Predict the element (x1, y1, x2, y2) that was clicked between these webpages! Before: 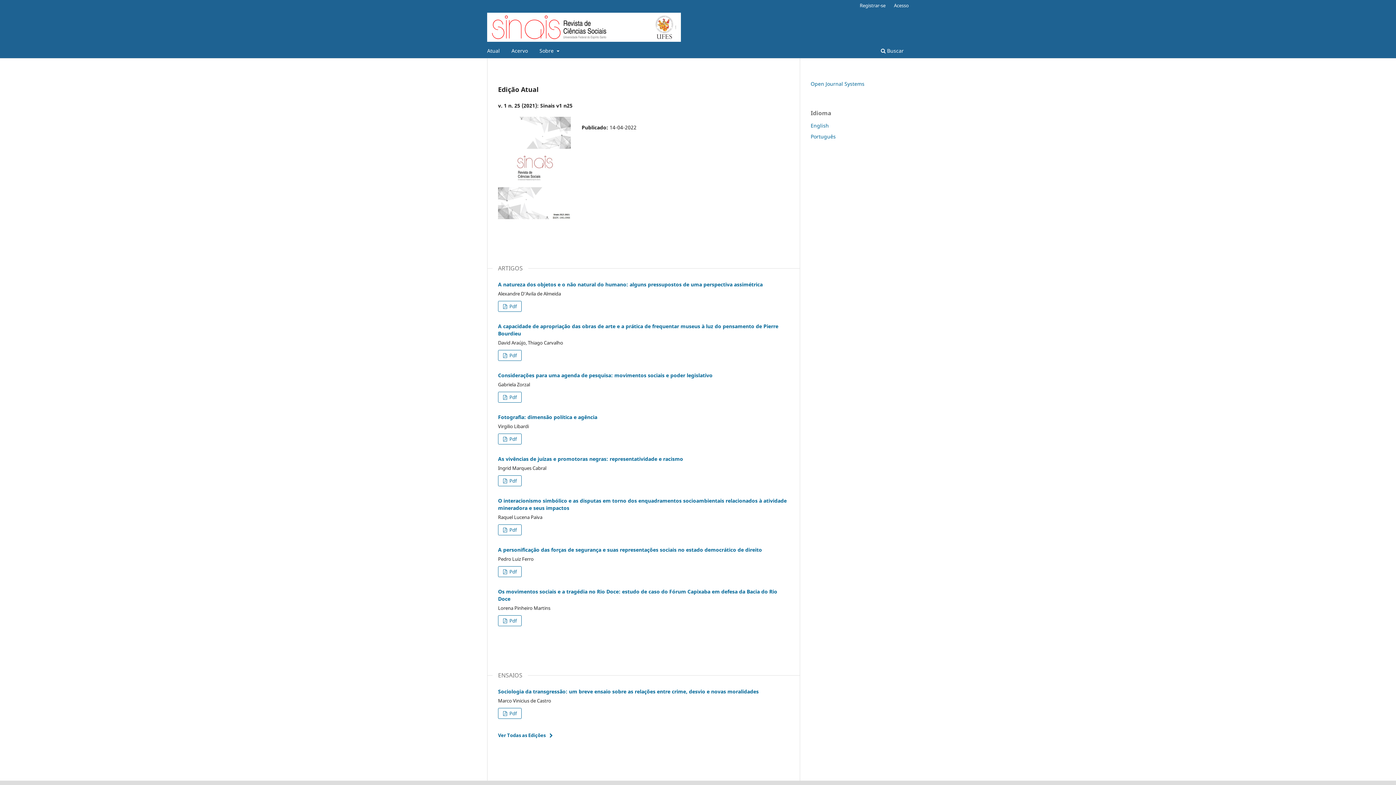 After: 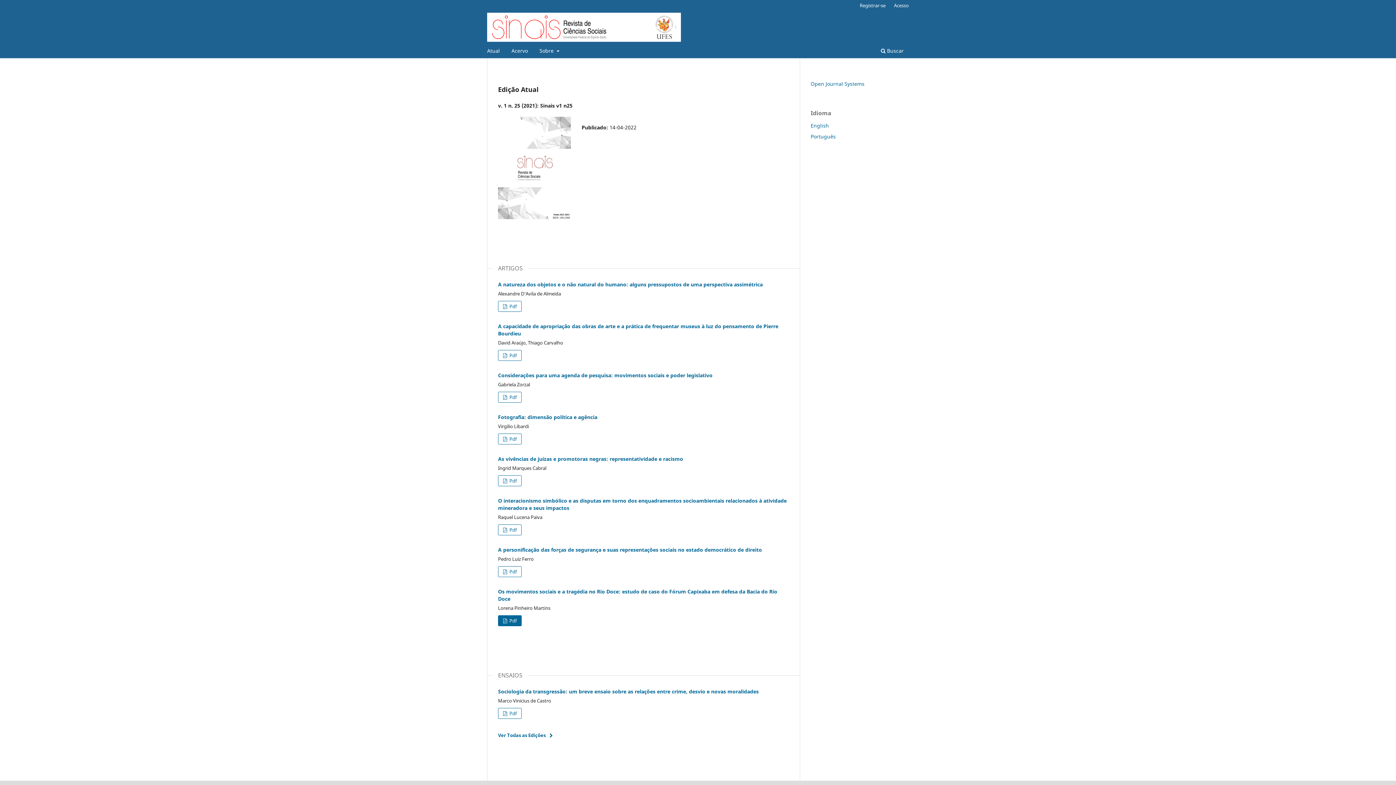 Action: label:  Pdf bbox: (498, 615, 521, 626)